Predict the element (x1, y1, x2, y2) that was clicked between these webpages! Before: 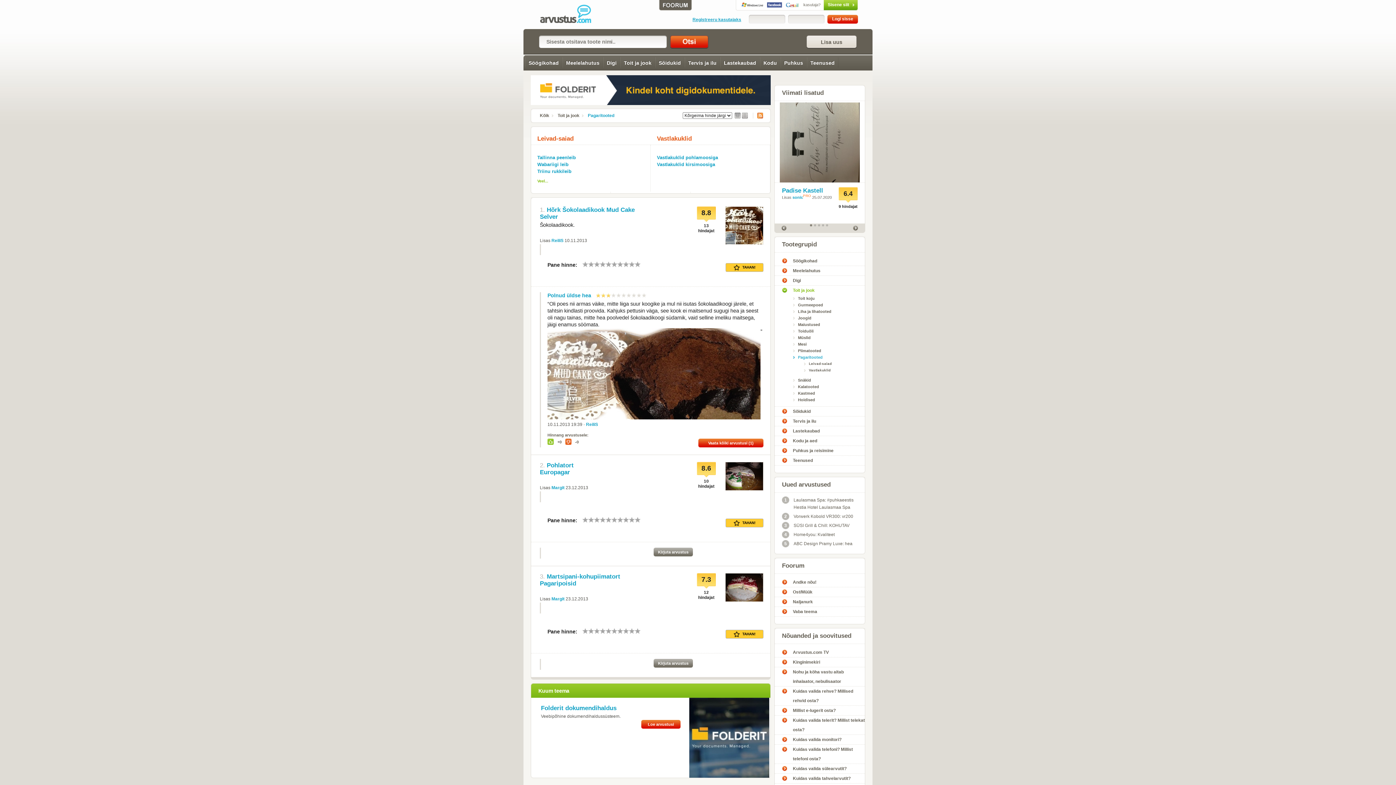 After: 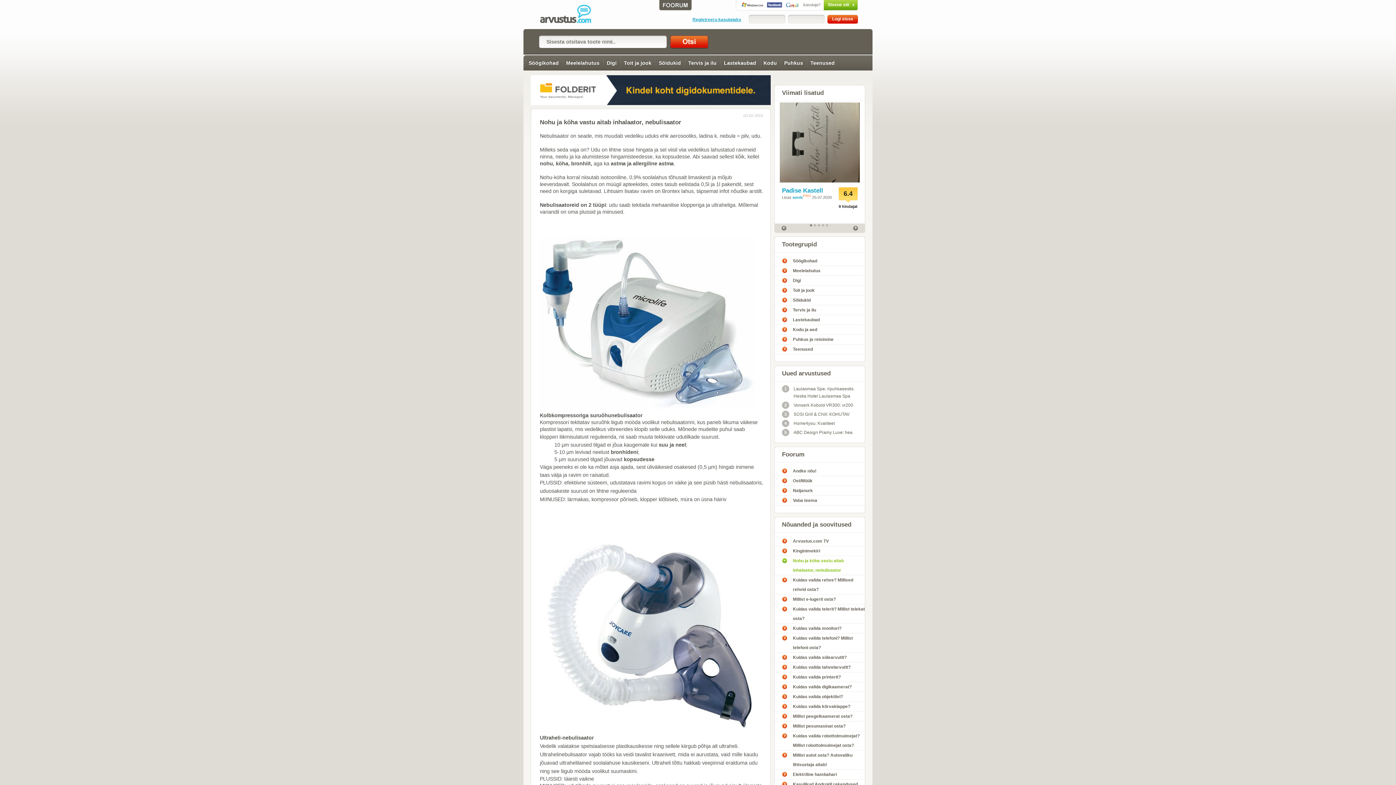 Action: label: Nohu ja köha vastu aitab inhalaator, nebulisaator bbox: (782, 667, 865, 686)